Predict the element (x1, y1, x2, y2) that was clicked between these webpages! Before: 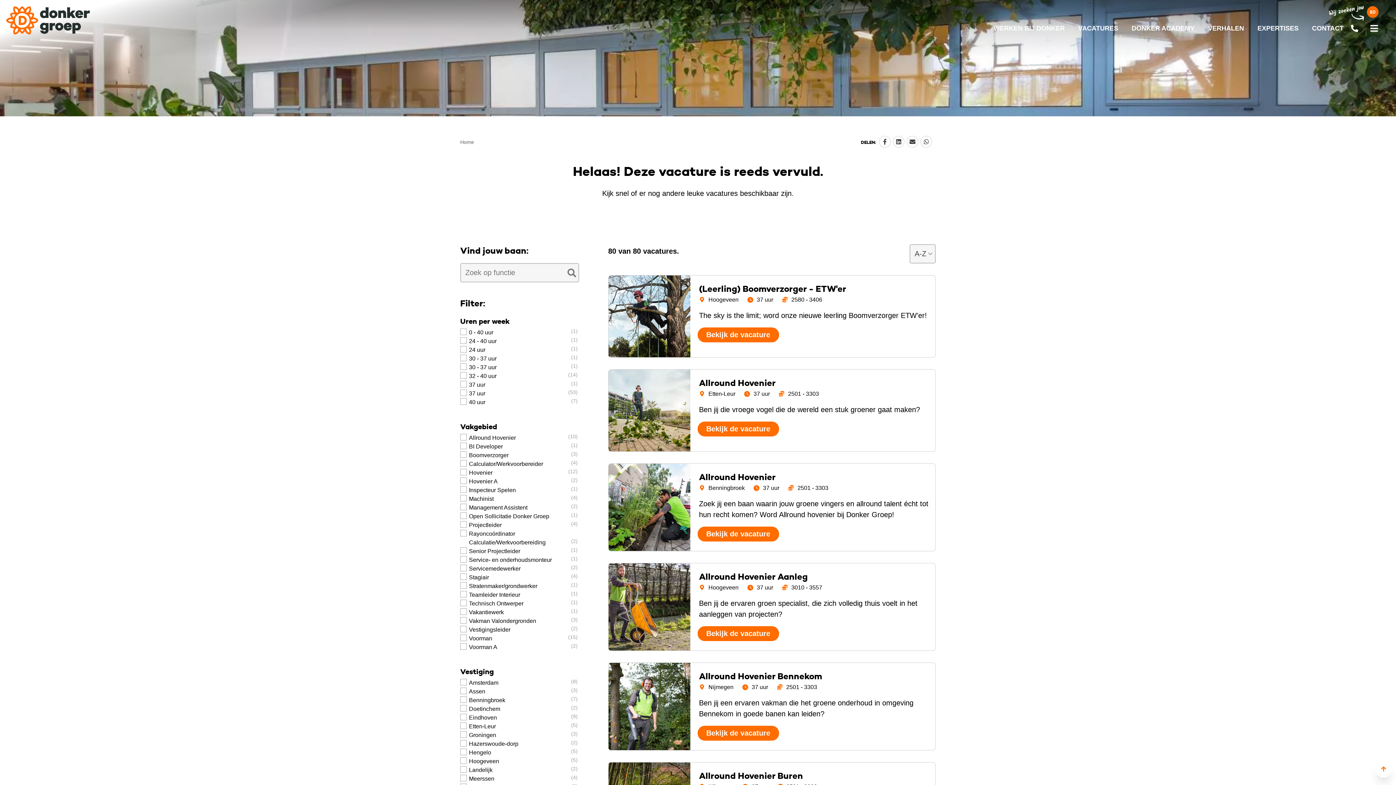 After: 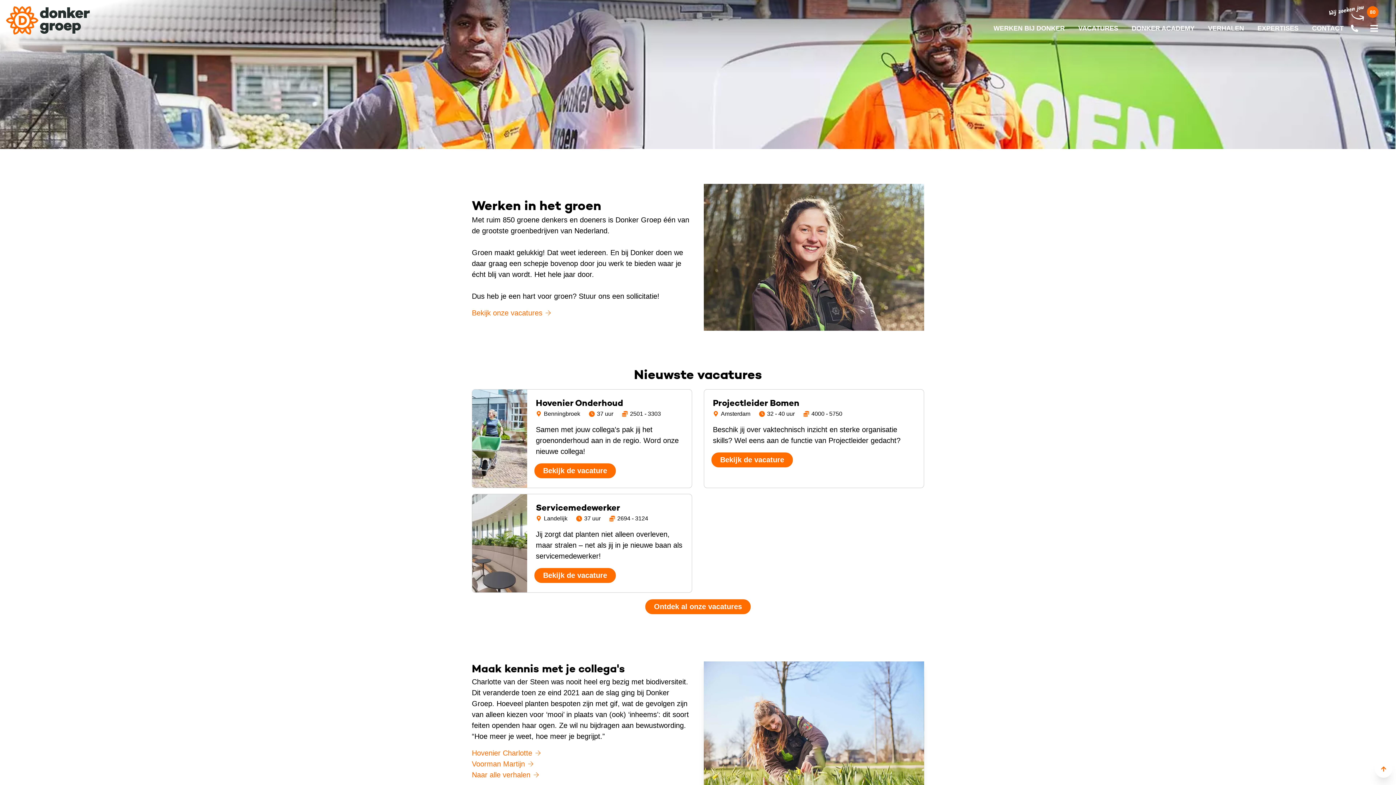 Action: bbox: (460, 139, 474, 145) label: Home